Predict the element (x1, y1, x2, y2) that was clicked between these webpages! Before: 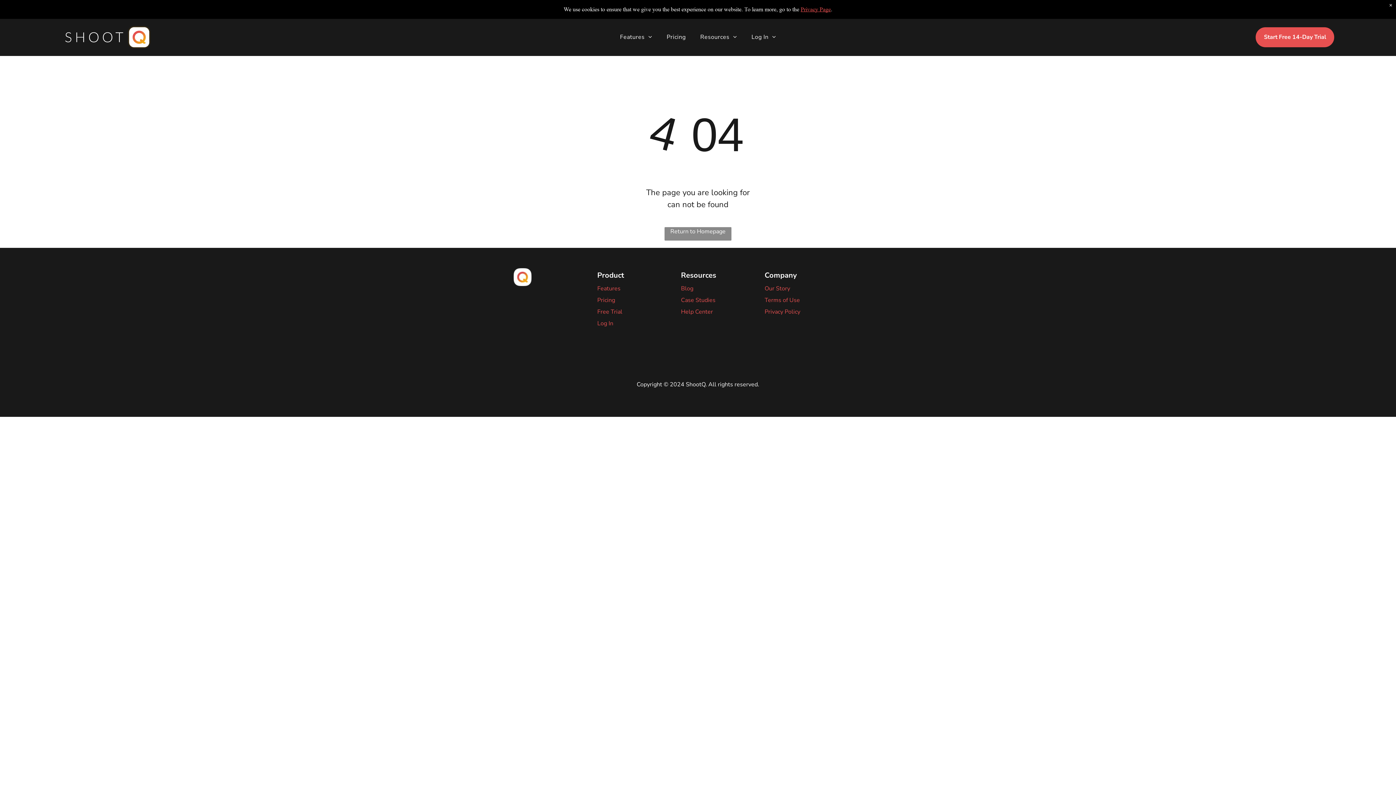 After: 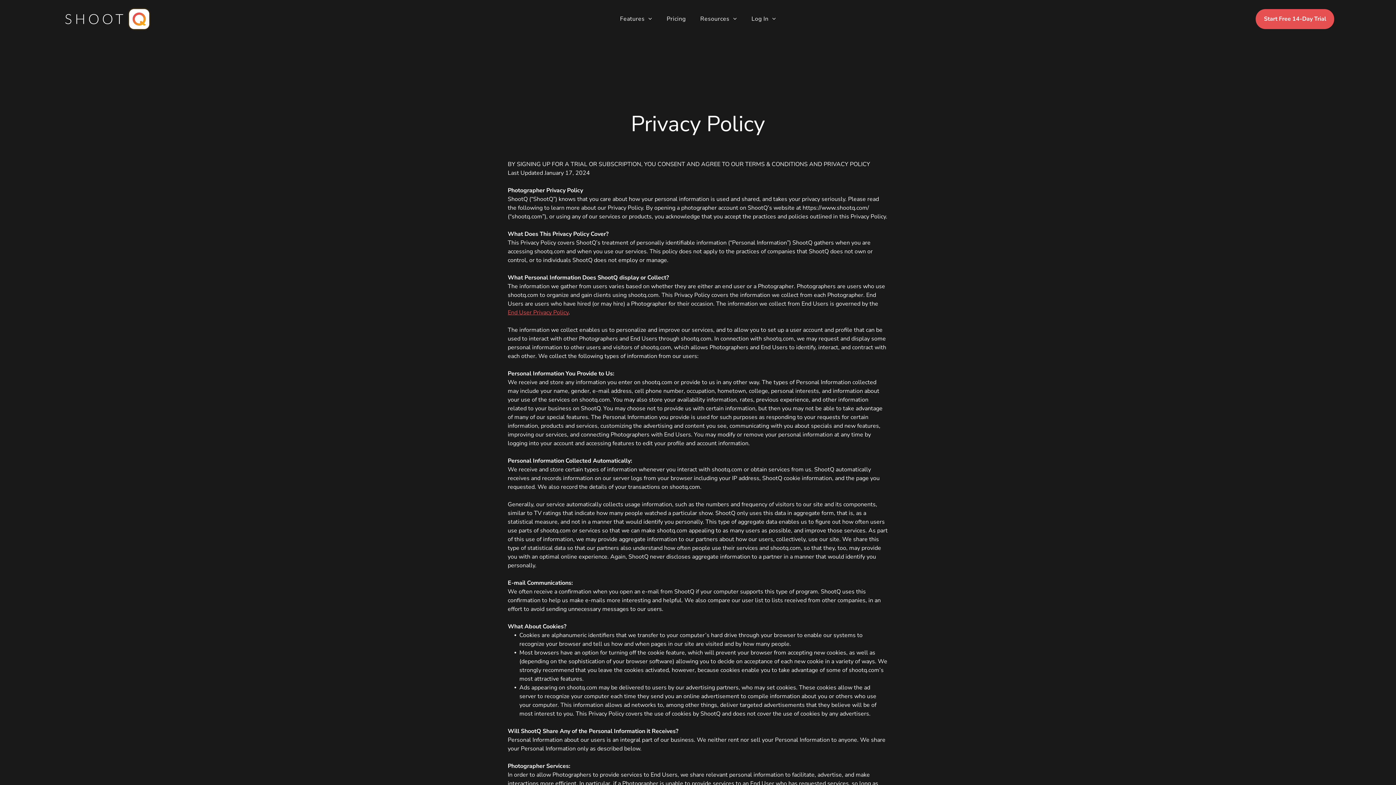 Action: label: Privacy Policy bbox: (764, 308, 800, 316)